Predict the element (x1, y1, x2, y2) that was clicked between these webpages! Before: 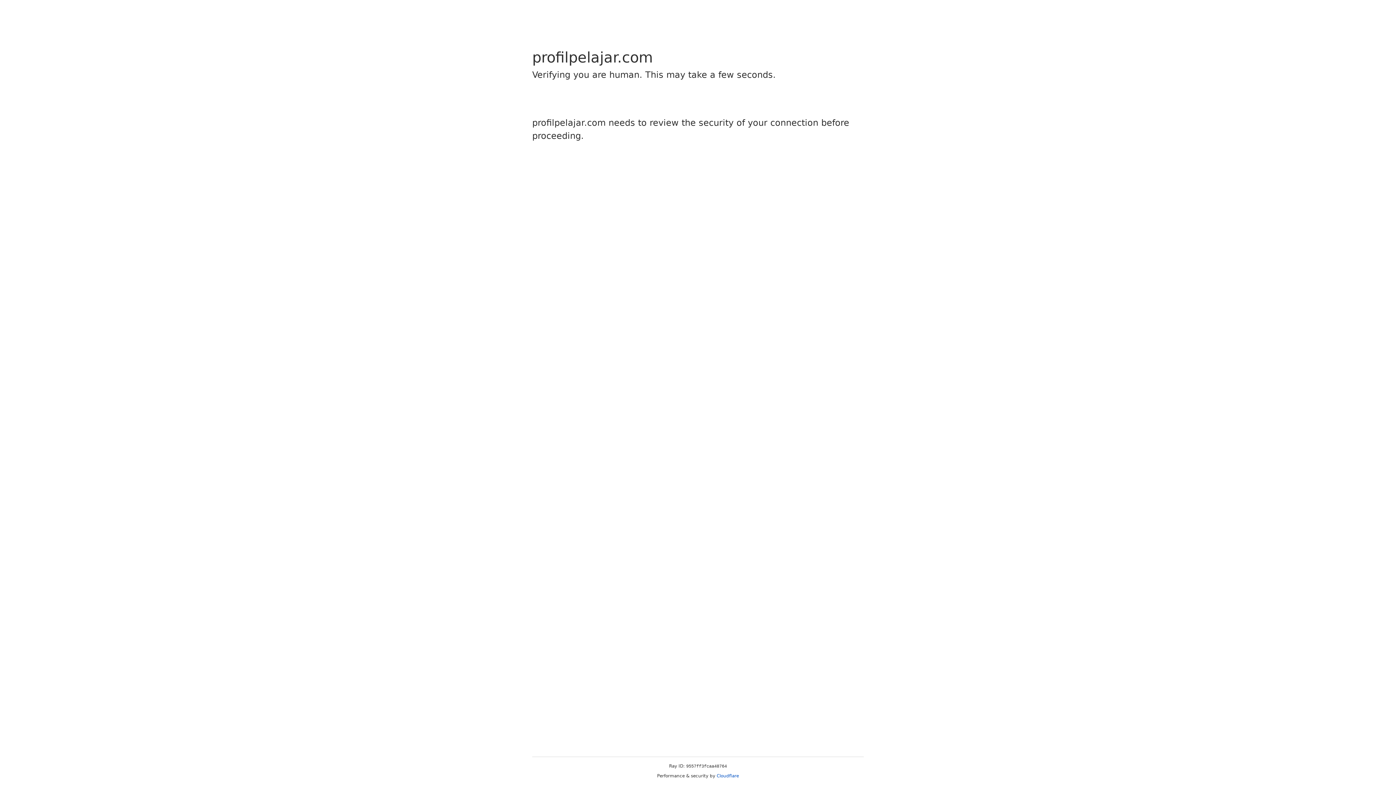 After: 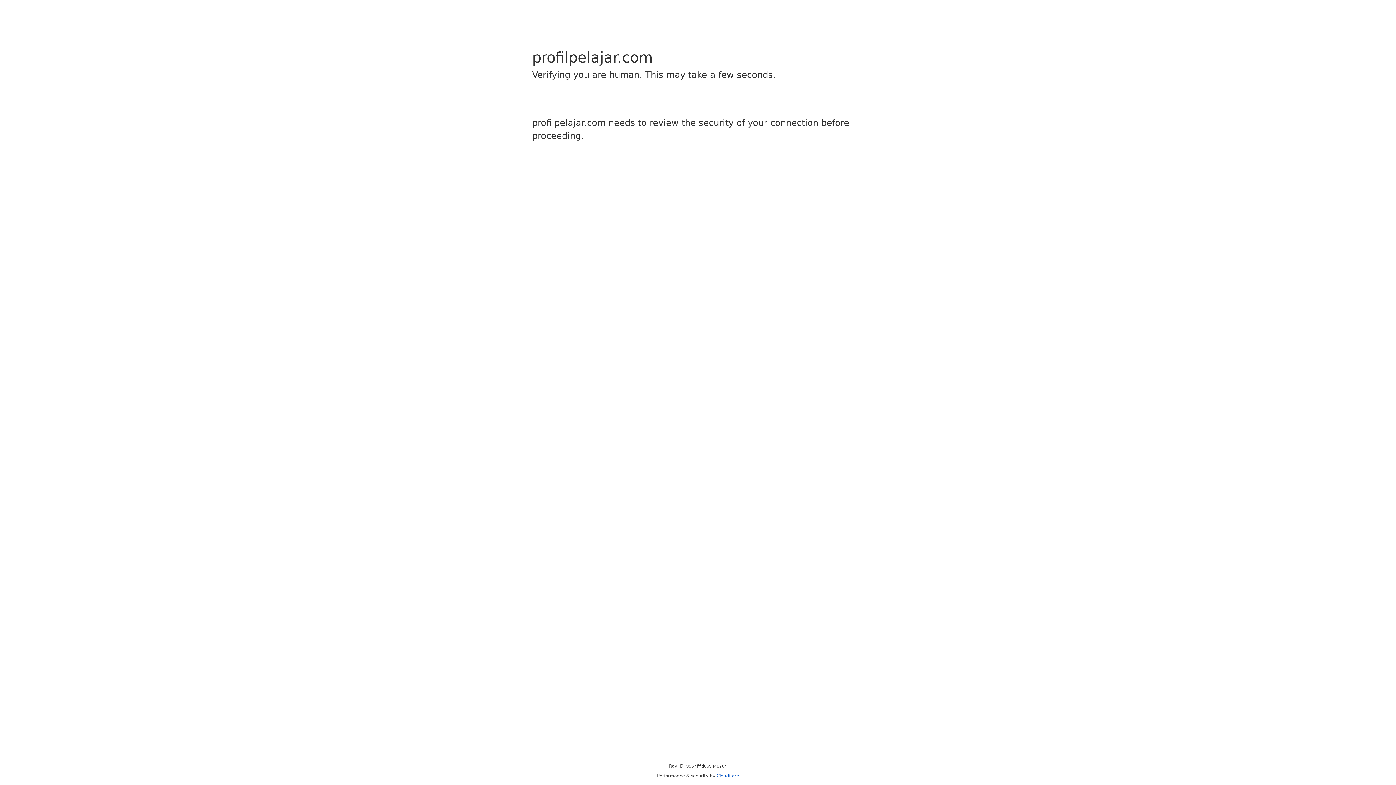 Action: label: Cloudflare bbox: (716, 773, 739, 778)